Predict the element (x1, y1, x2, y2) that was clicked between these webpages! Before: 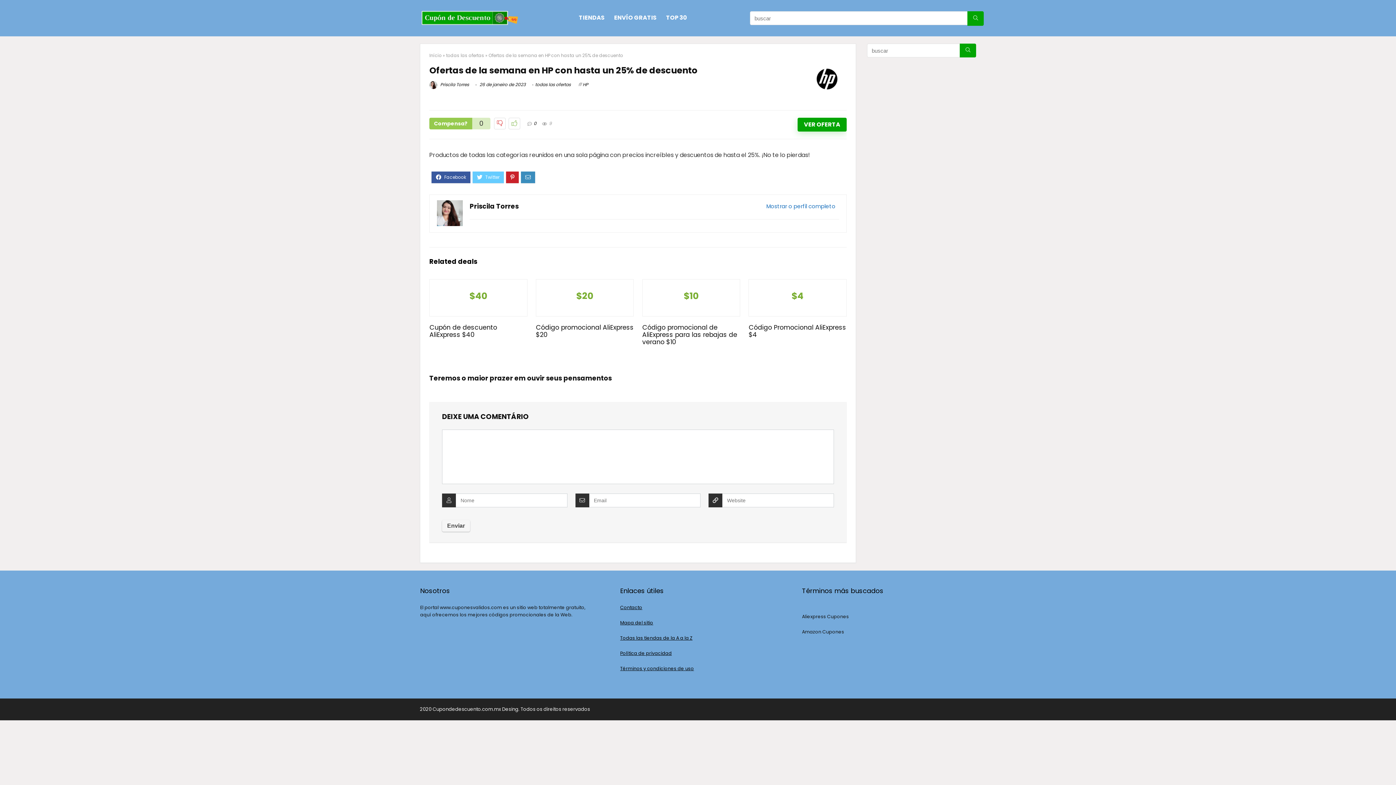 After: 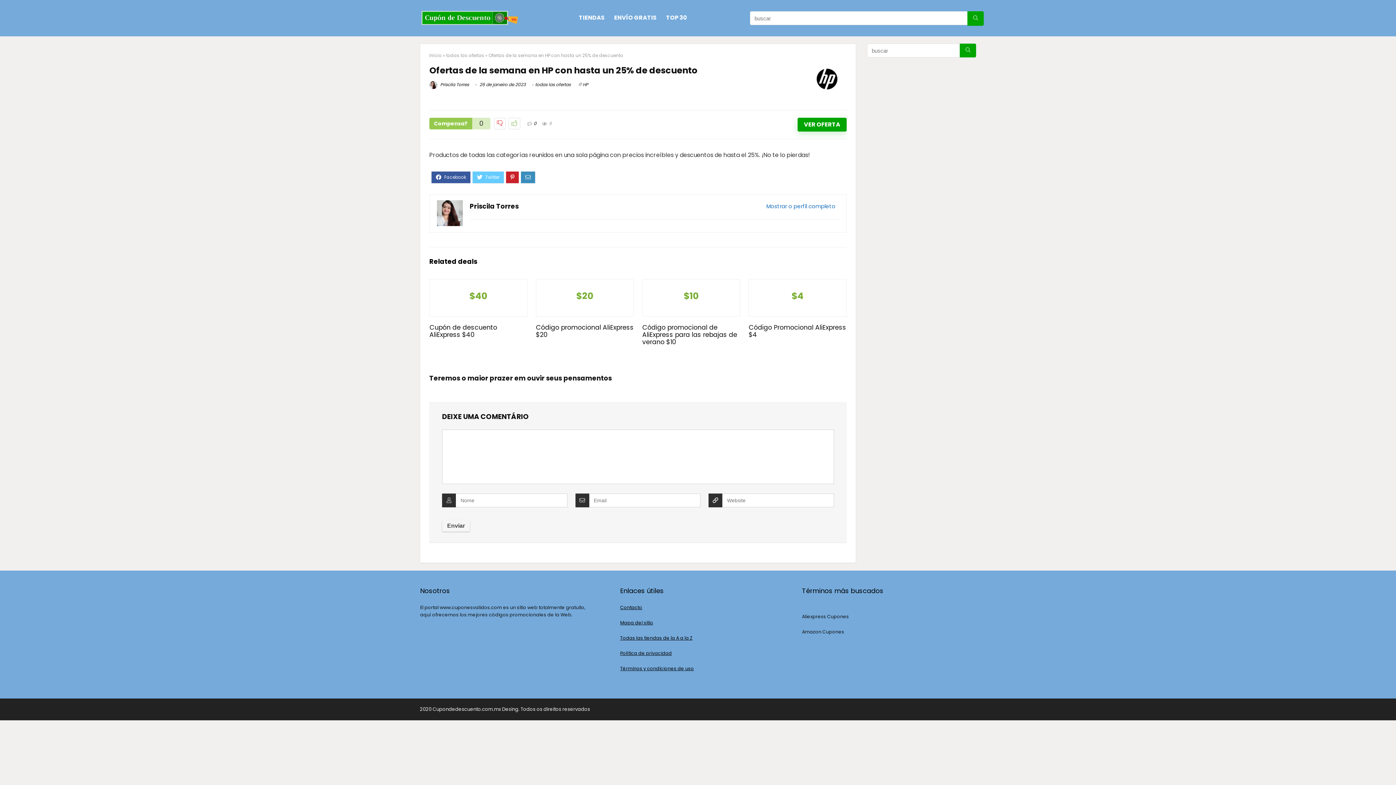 Action: label: 0 bbox: (533, 120, 536, 126)